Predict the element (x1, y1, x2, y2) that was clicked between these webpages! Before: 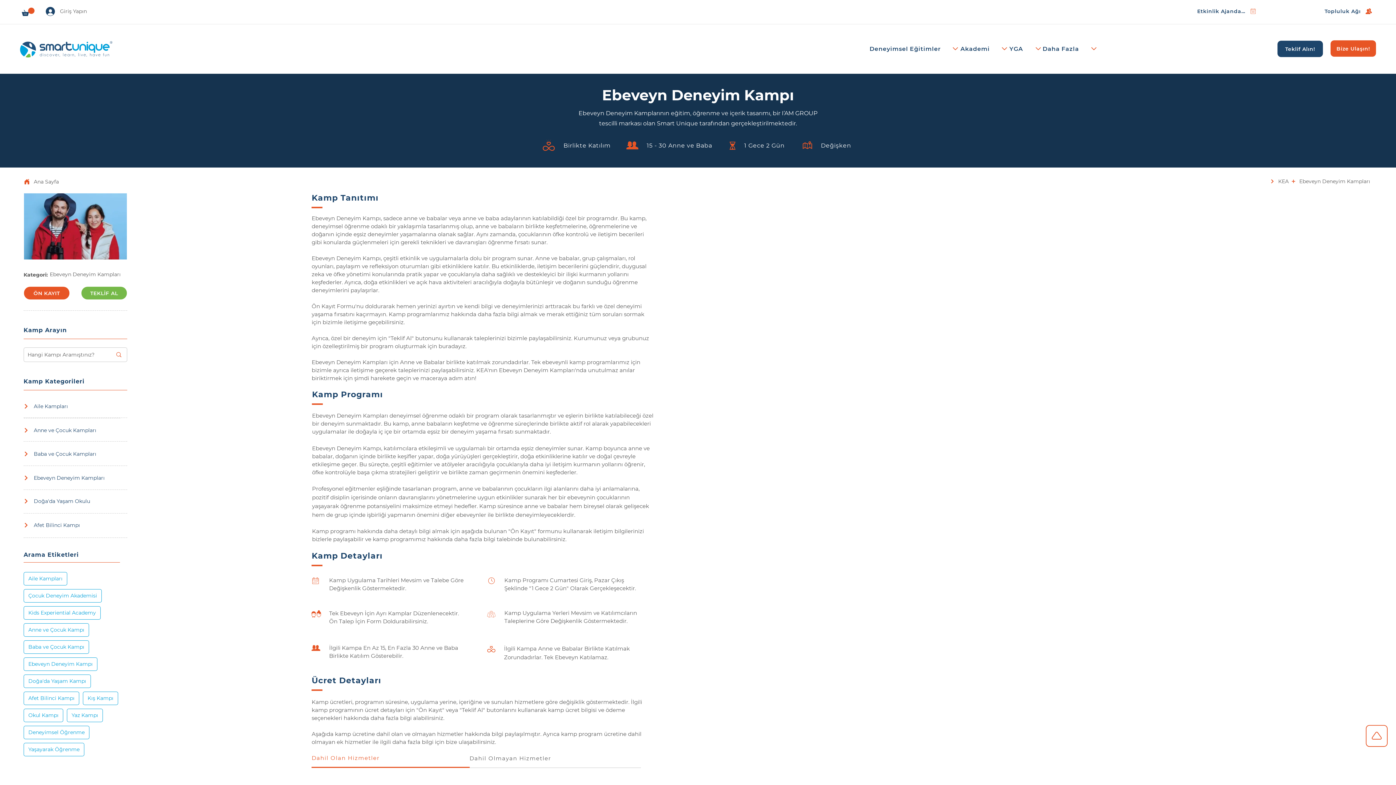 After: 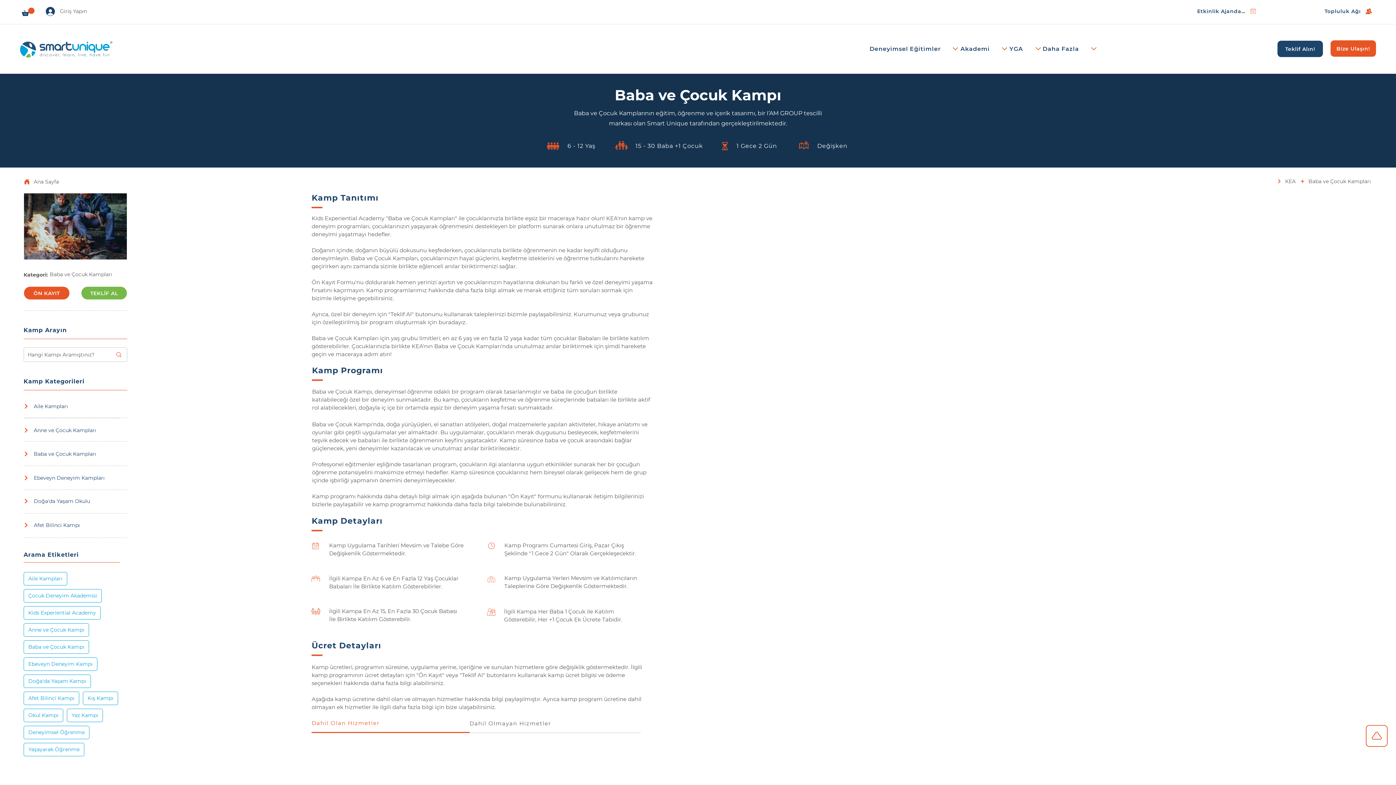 Action: label: Baba ve Çocuk Kampları bbox: (23, 447, 124, 461)